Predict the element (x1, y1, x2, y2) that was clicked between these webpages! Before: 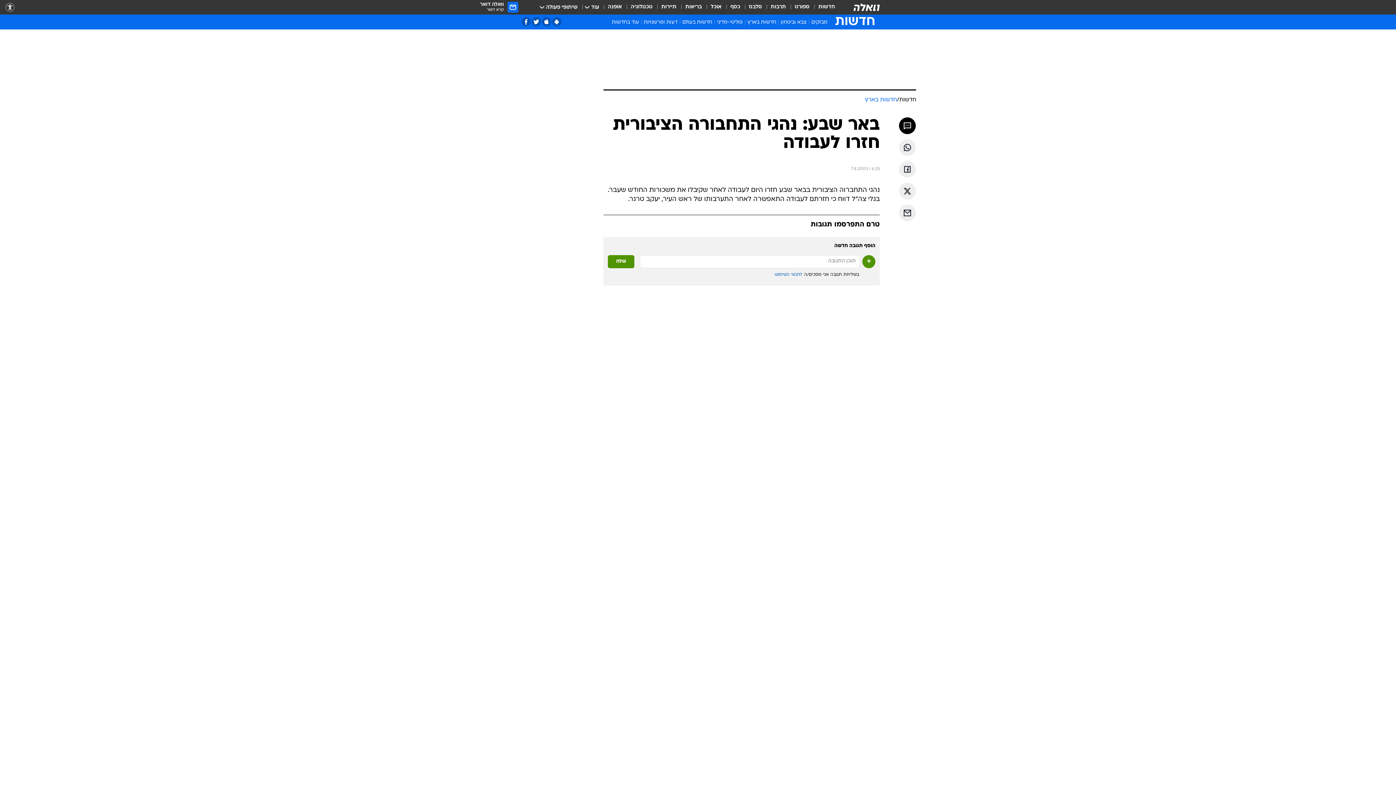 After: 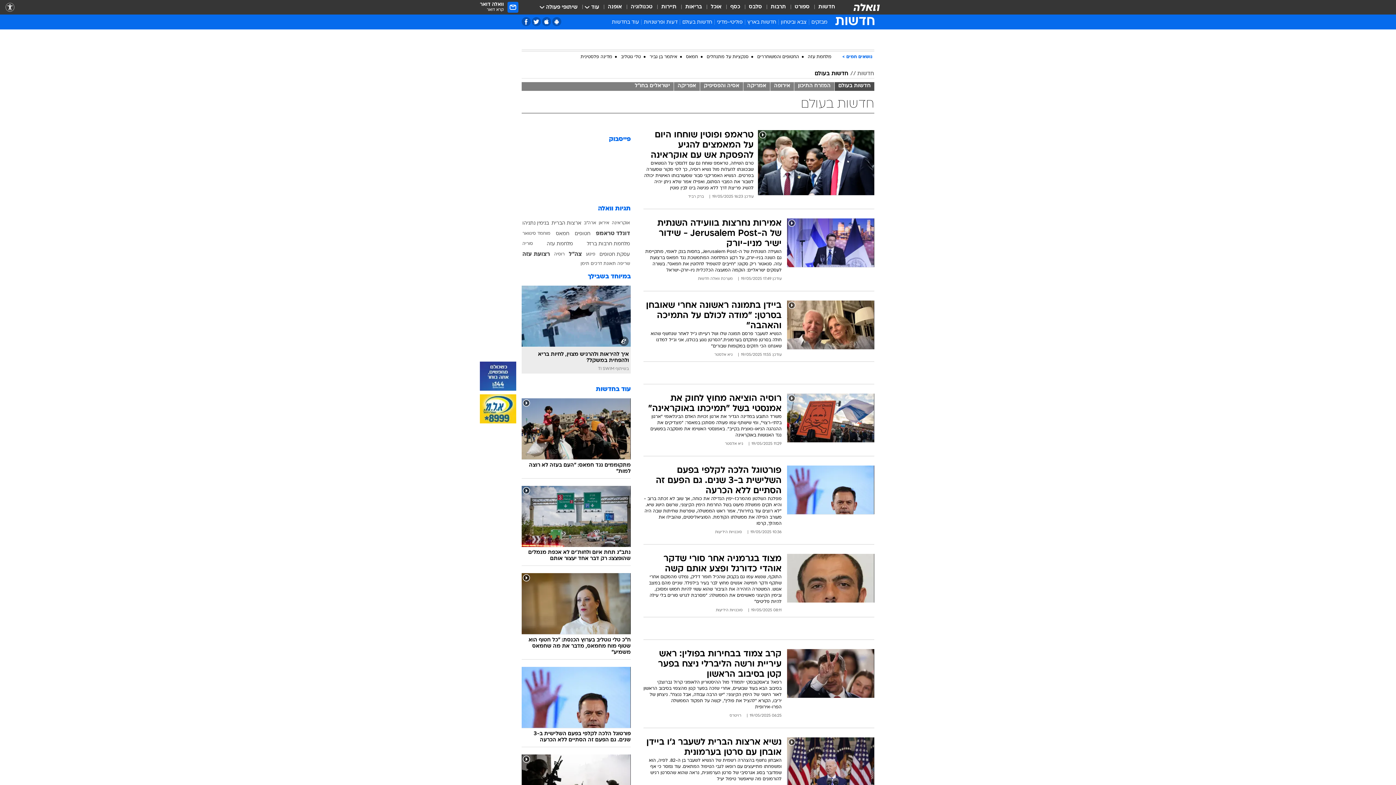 Action: label: חדשות בעולם bbox: (680, 18, 714, 28)